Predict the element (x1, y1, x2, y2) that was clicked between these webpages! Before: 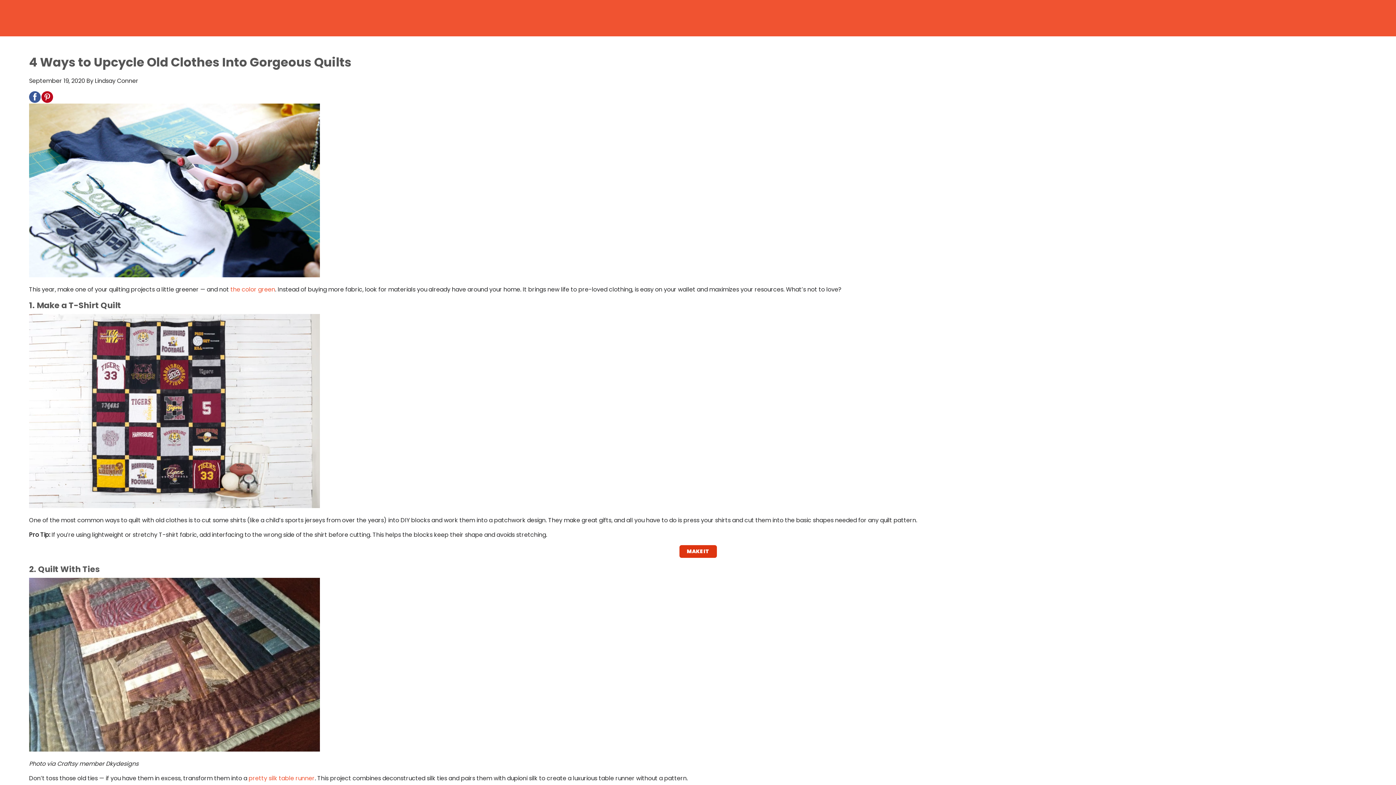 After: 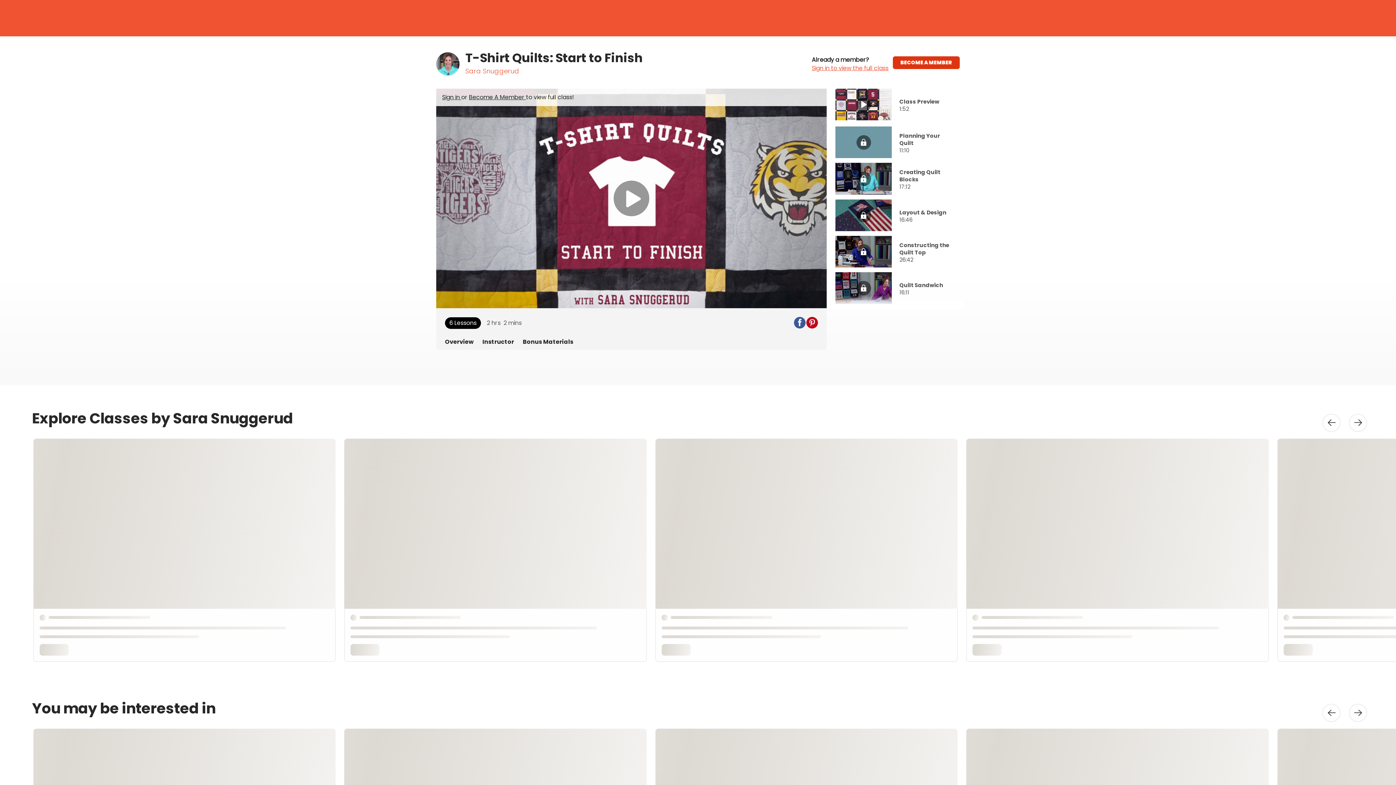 Action: label: MAKE IT bbox: (679, 545, 716, 558)